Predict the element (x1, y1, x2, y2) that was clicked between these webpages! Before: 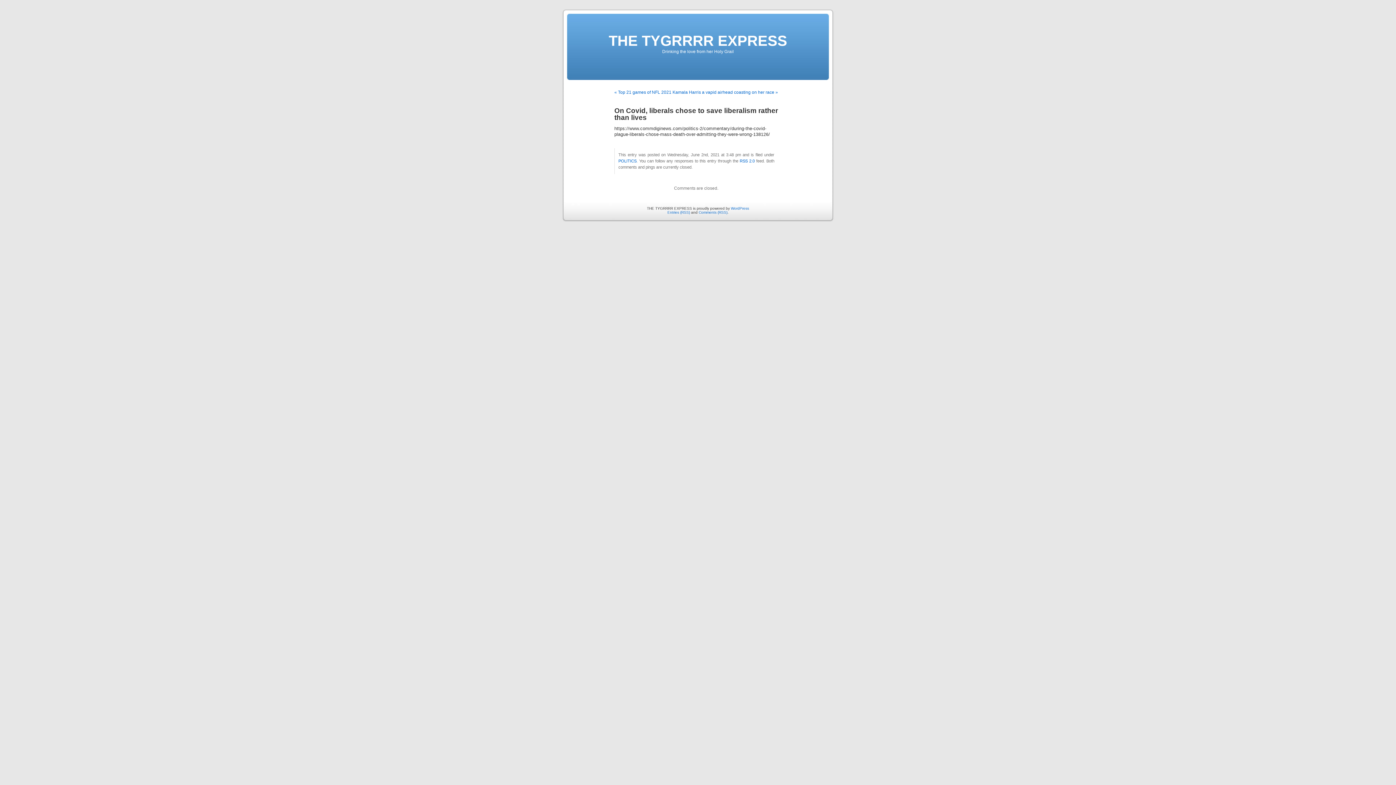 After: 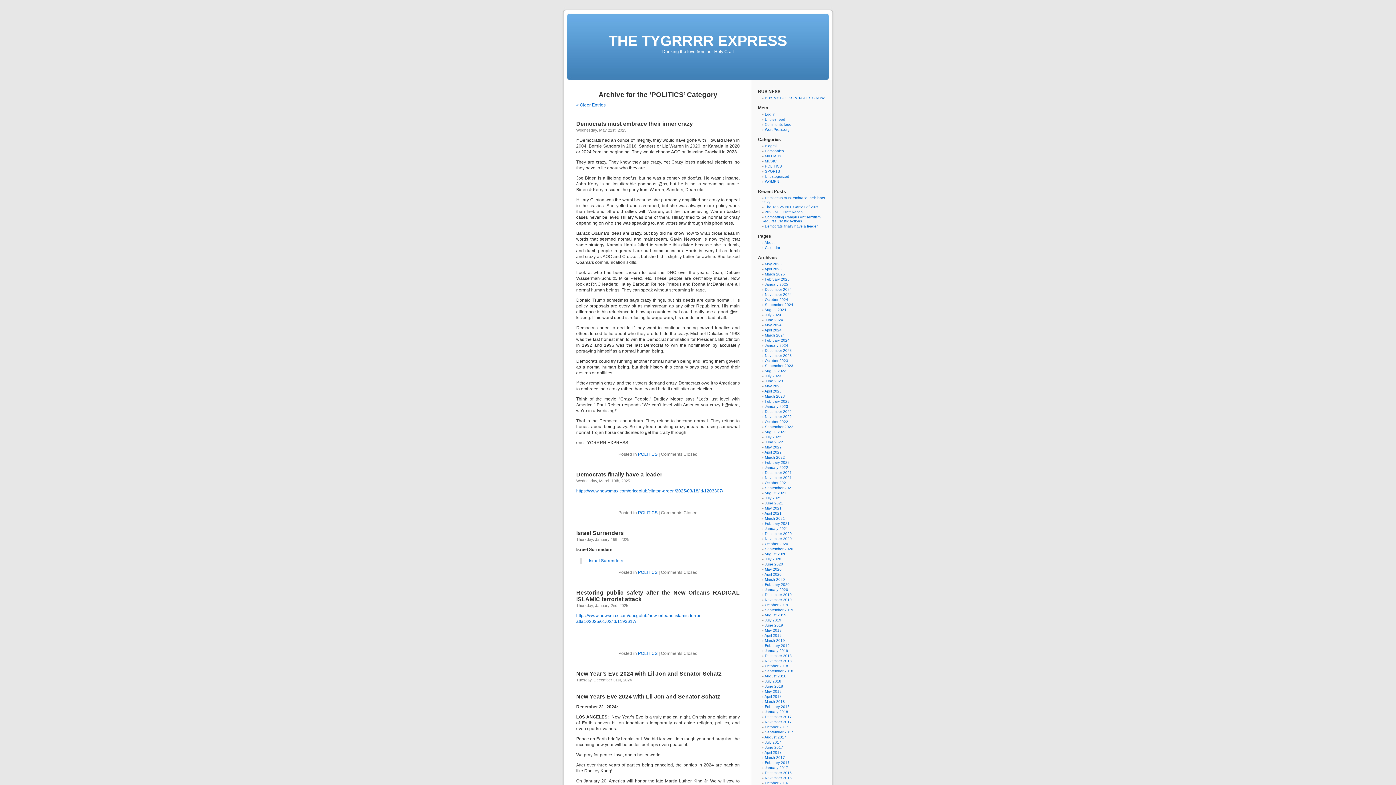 Action: bbox: (618, 158, 636, 163) label: POLITICS